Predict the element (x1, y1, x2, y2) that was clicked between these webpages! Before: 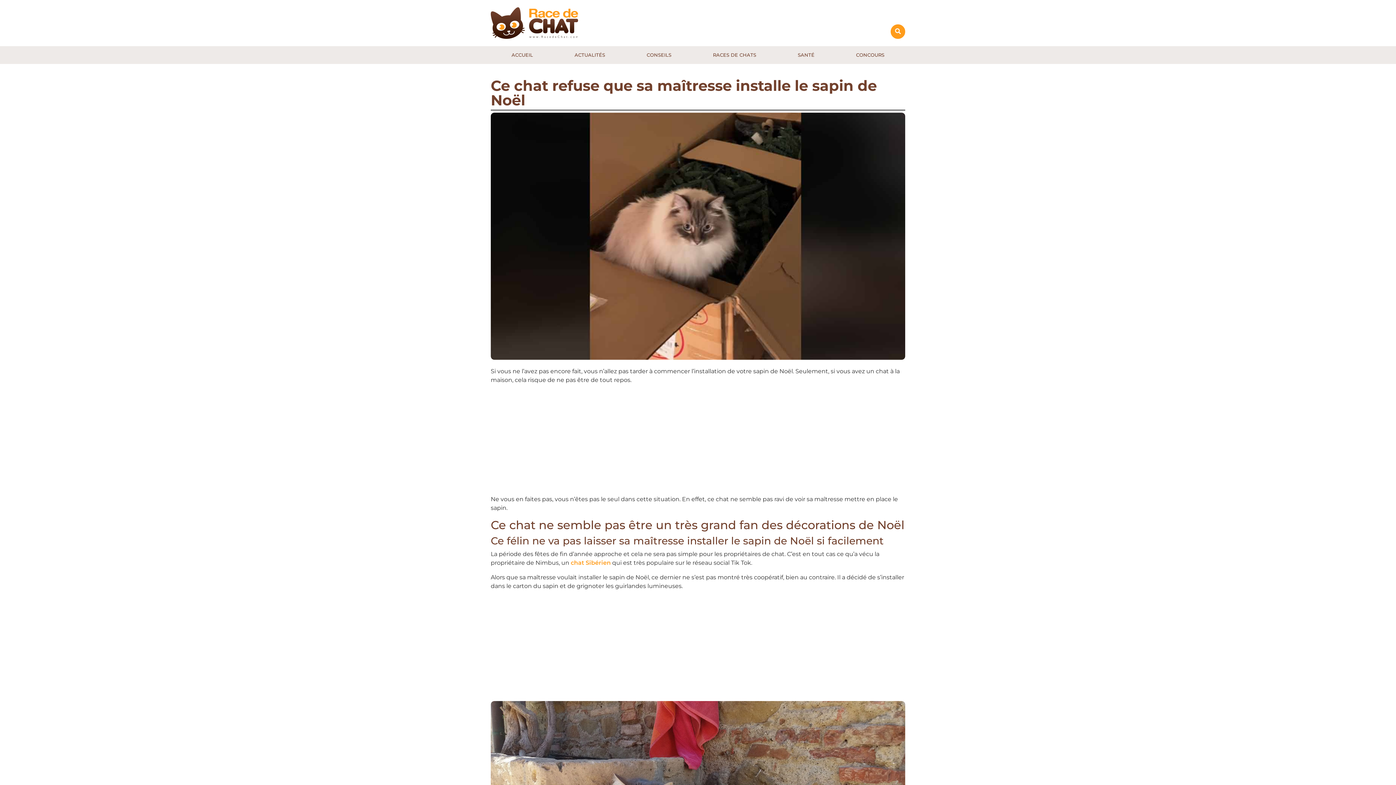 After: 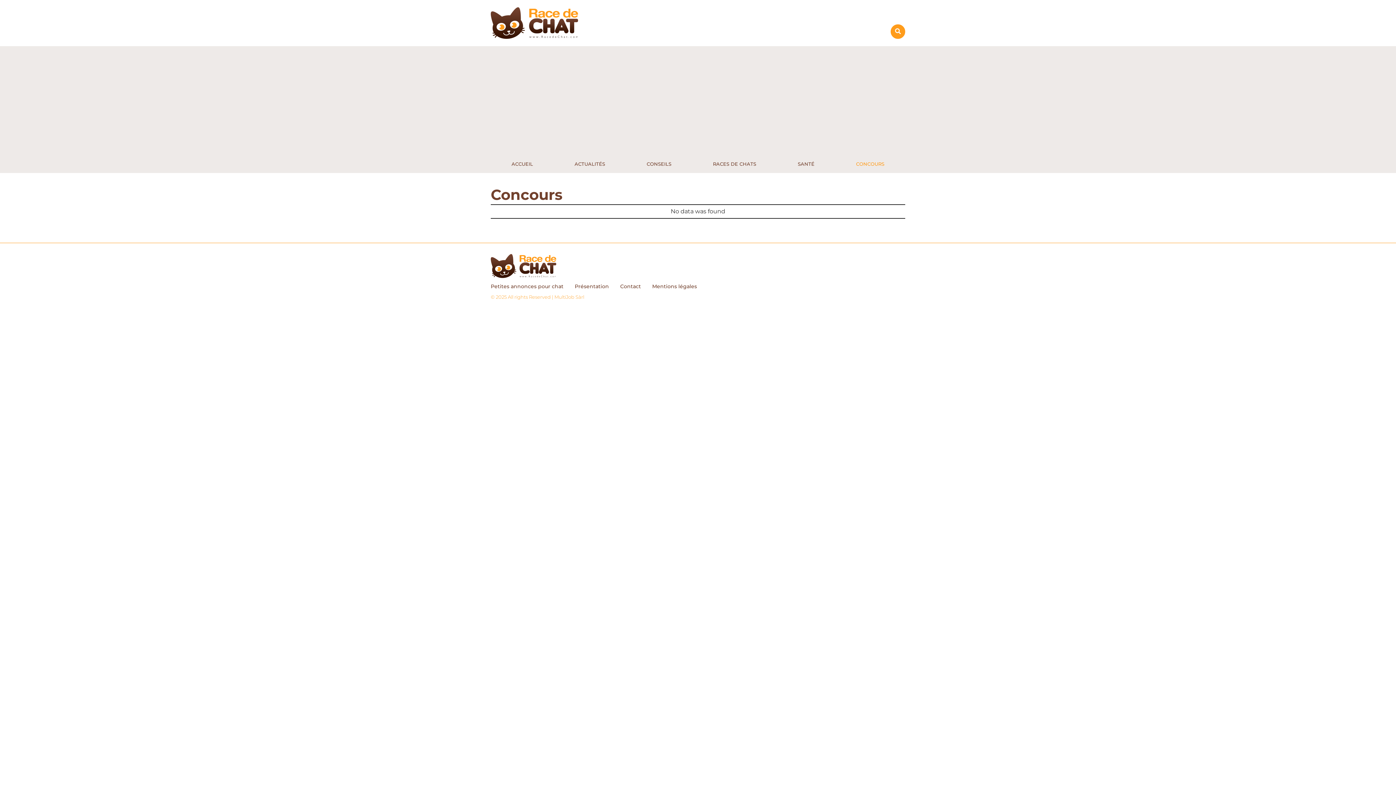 Action: bbox: (835, 48, 905, 62) label: CONCOURS